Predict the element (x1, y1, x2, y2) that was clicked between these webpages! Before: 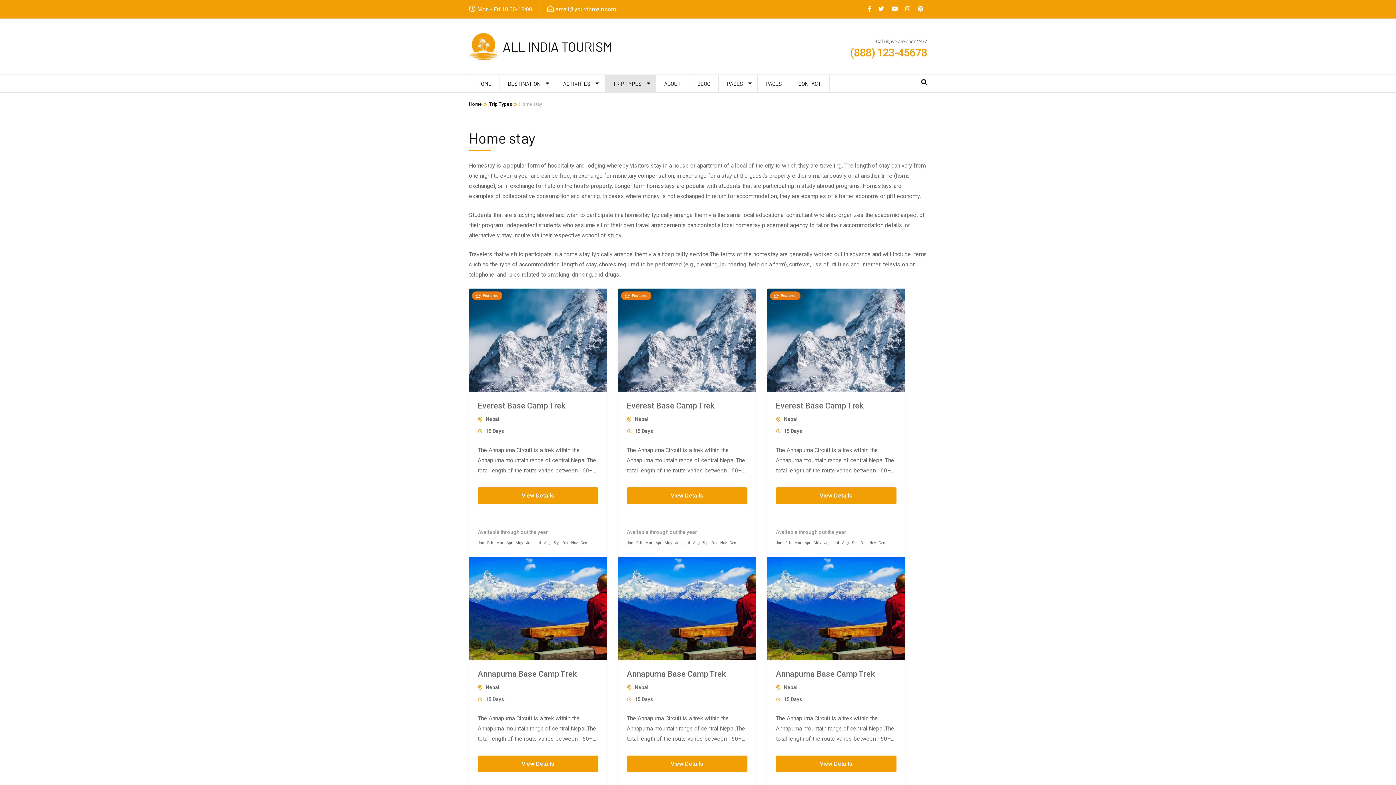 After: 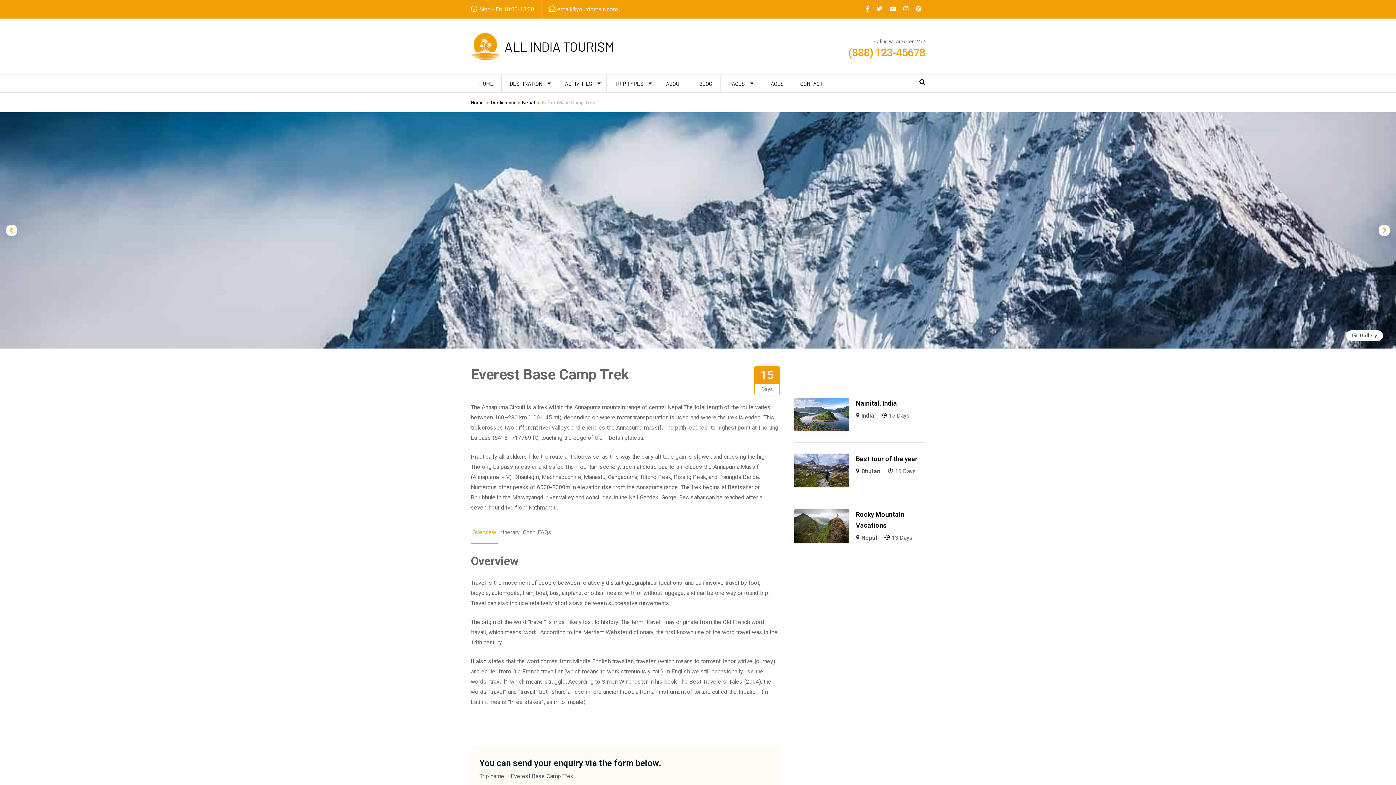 Action: bbox: (767, 288, 905, 392)